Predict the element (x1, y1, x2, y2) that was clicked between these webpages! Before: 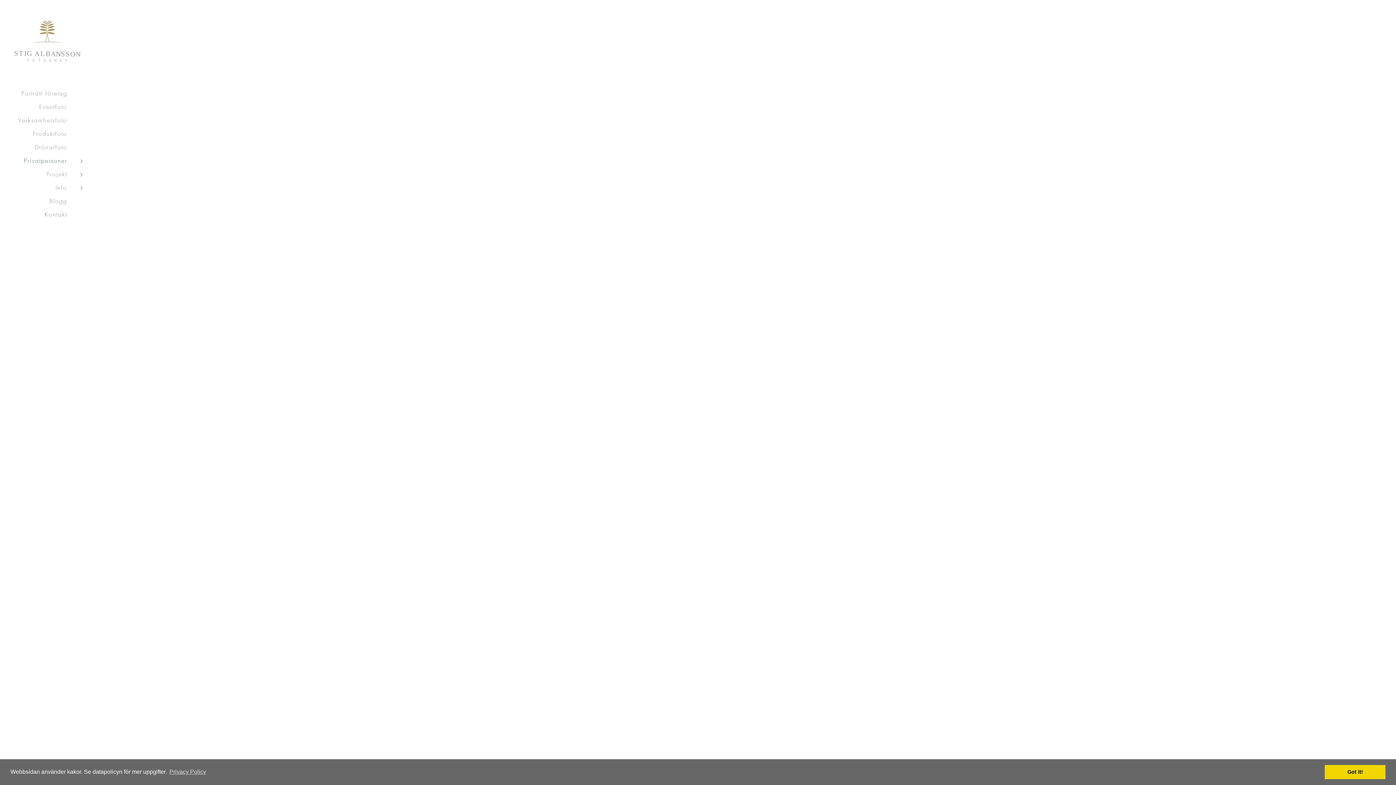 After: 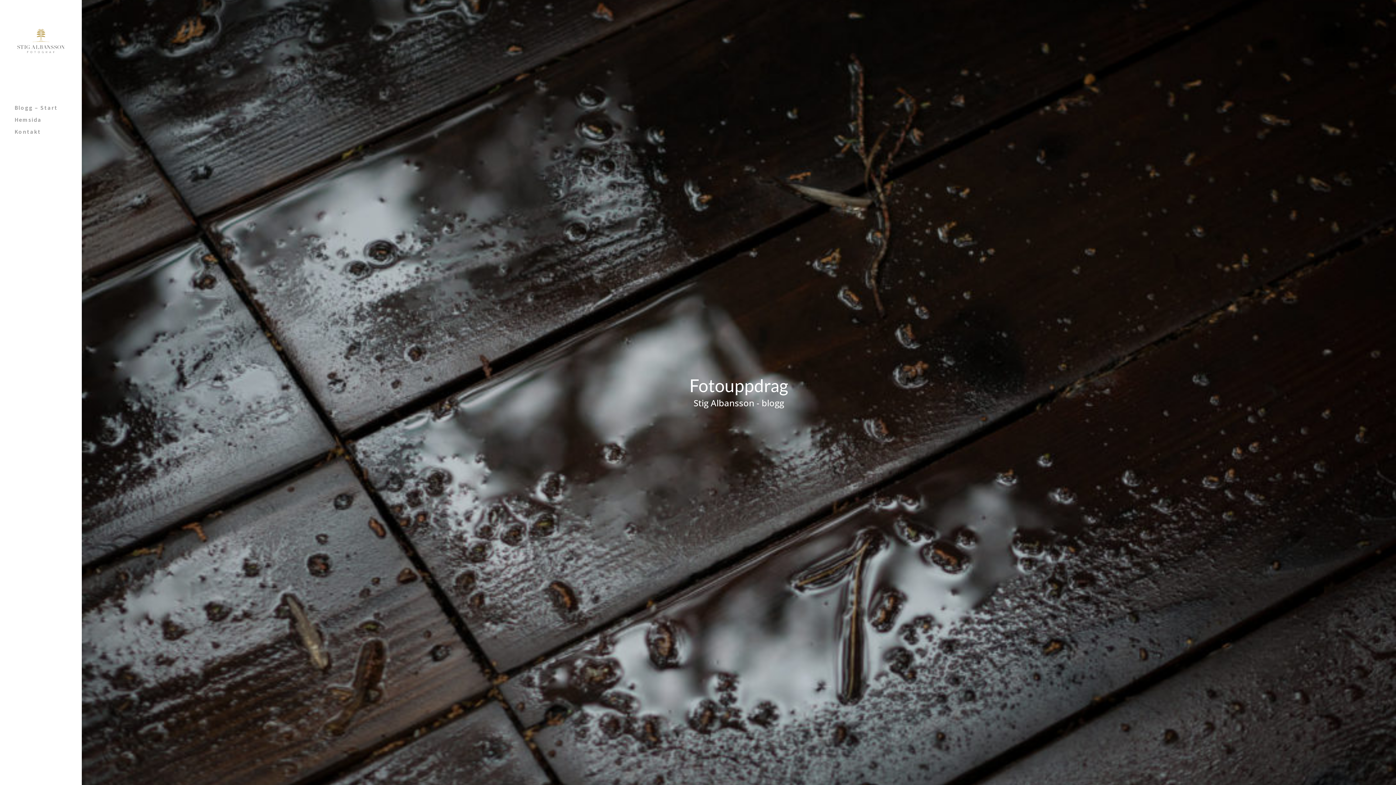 Action: label: Blogg bbox: (49, 198, 67, 204)